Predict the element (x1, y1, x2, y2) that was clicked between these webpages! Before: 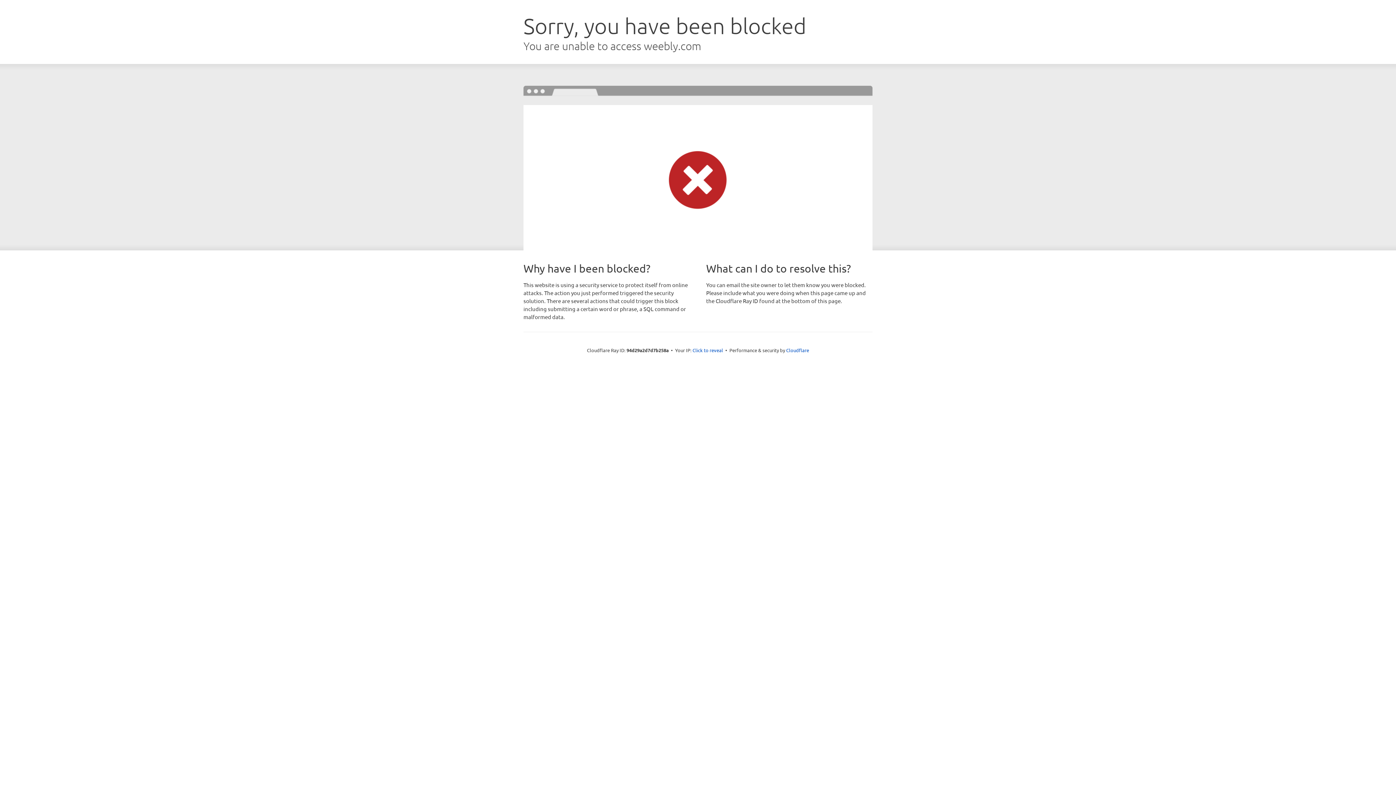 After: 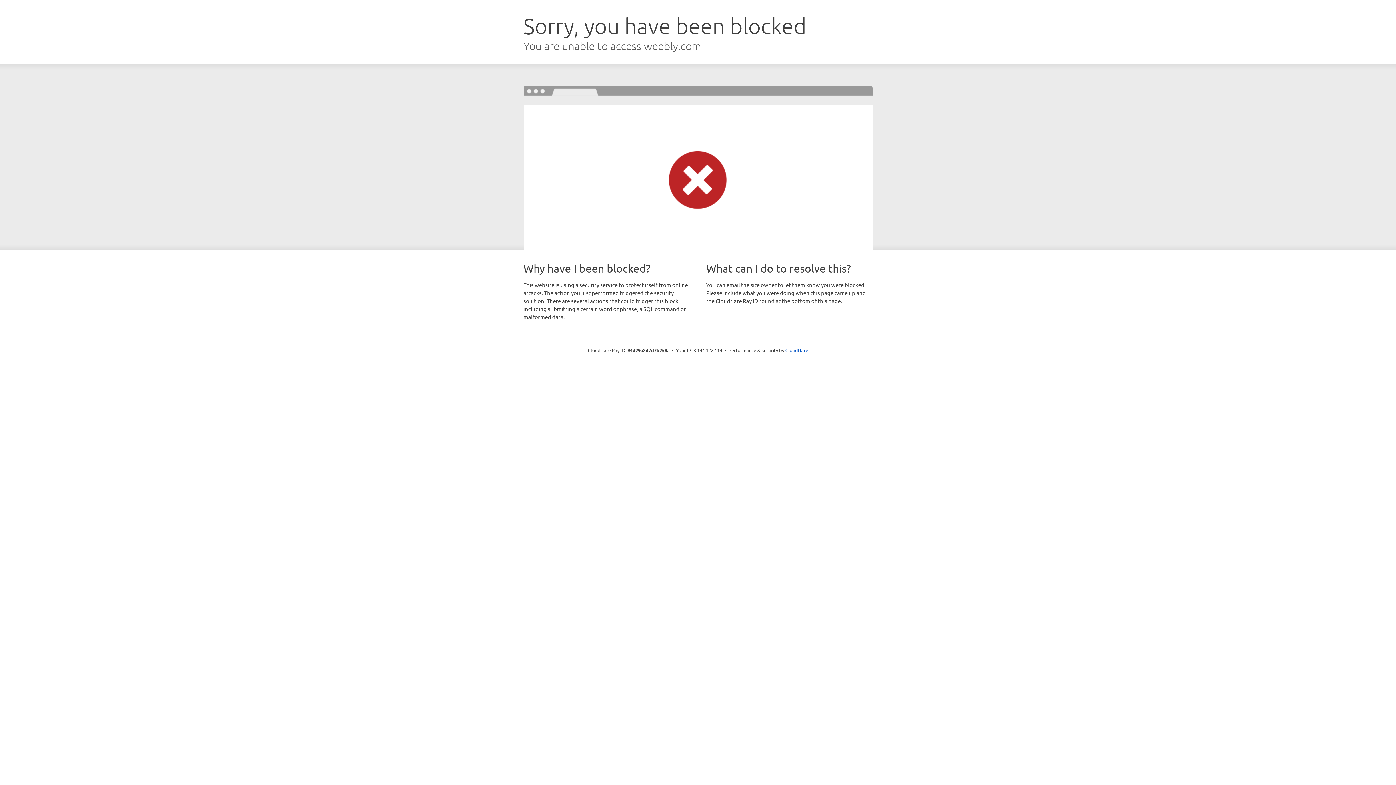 Action: bbox: (692, 346, 723, 353) label: Click to reveal